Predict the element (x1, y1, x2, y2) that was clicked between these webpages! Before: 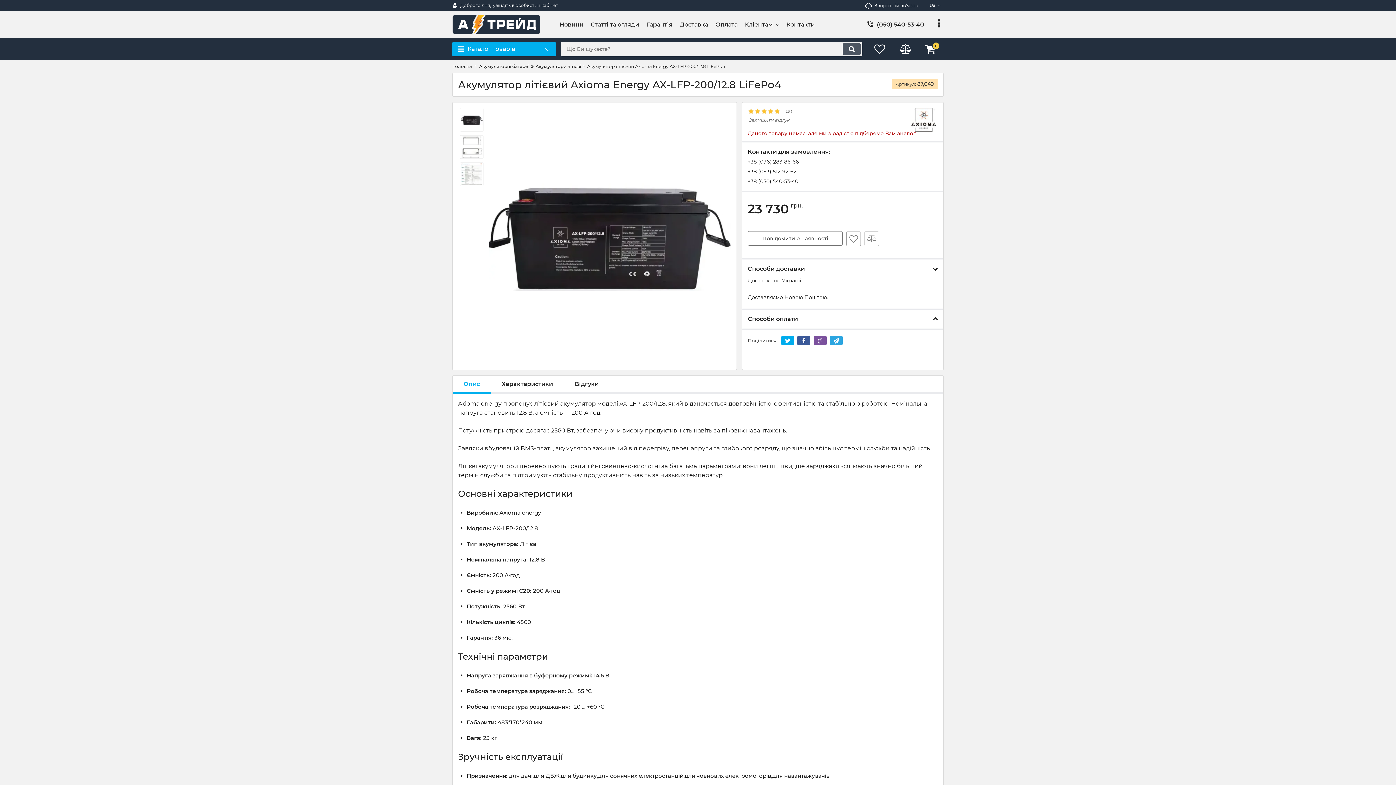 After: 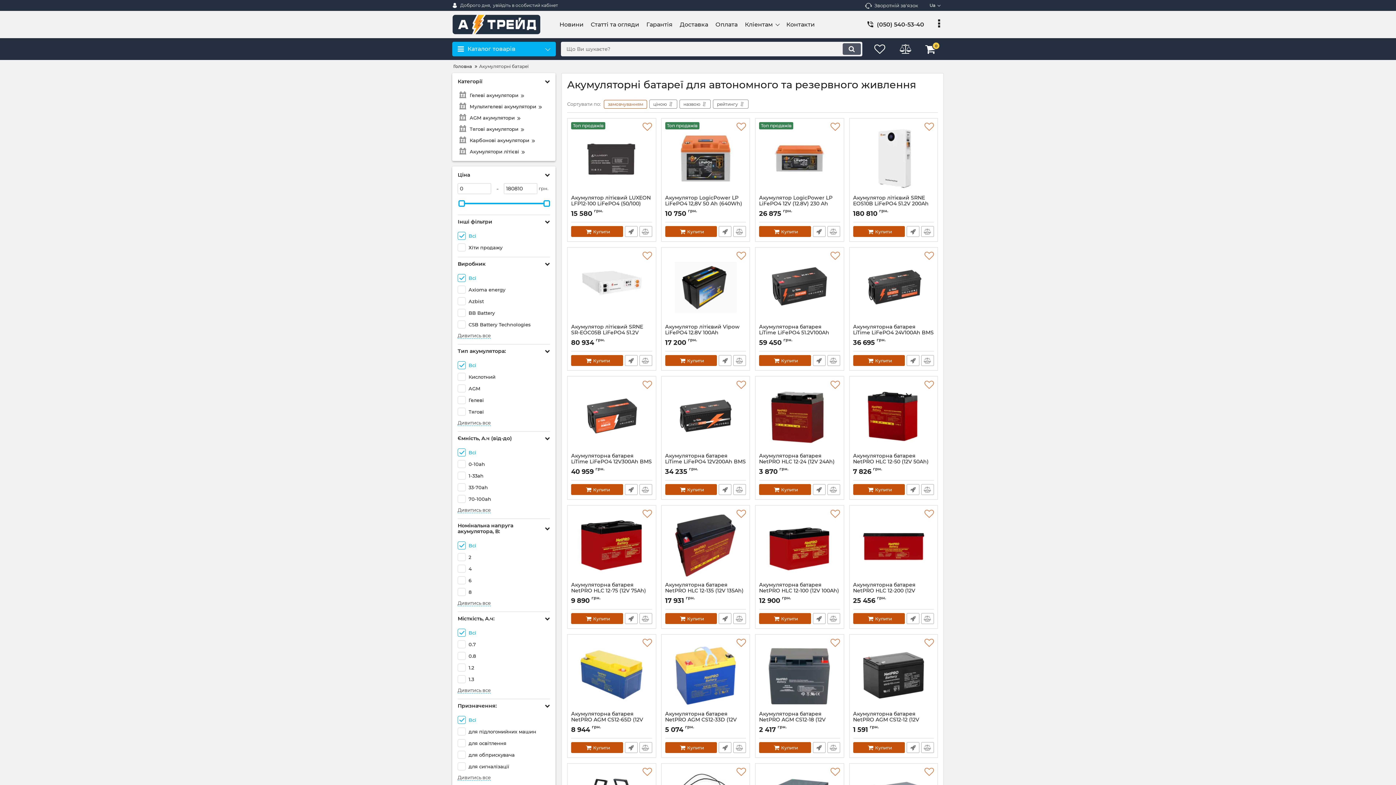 Action: bbox: (479, 63, 529, 69) label: Акумуляторні батареї